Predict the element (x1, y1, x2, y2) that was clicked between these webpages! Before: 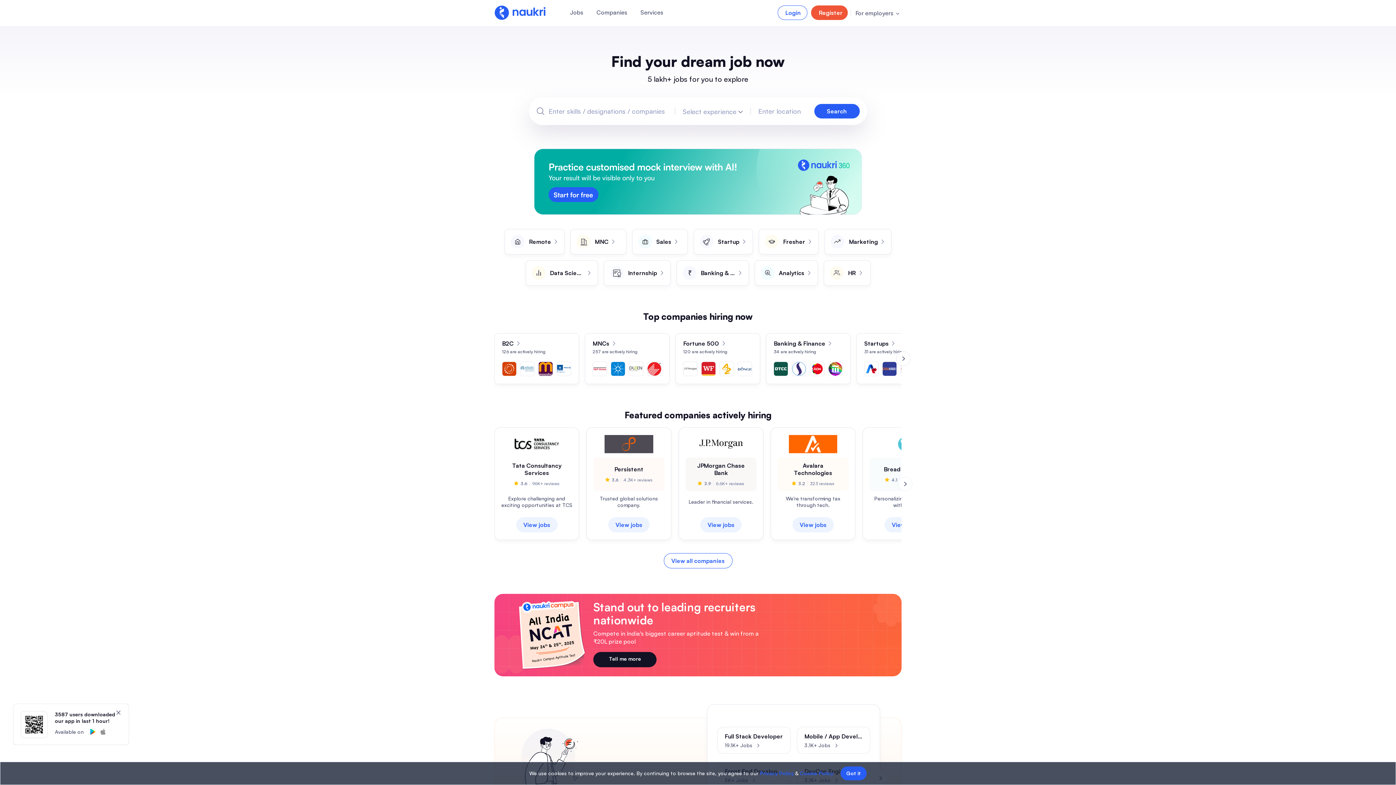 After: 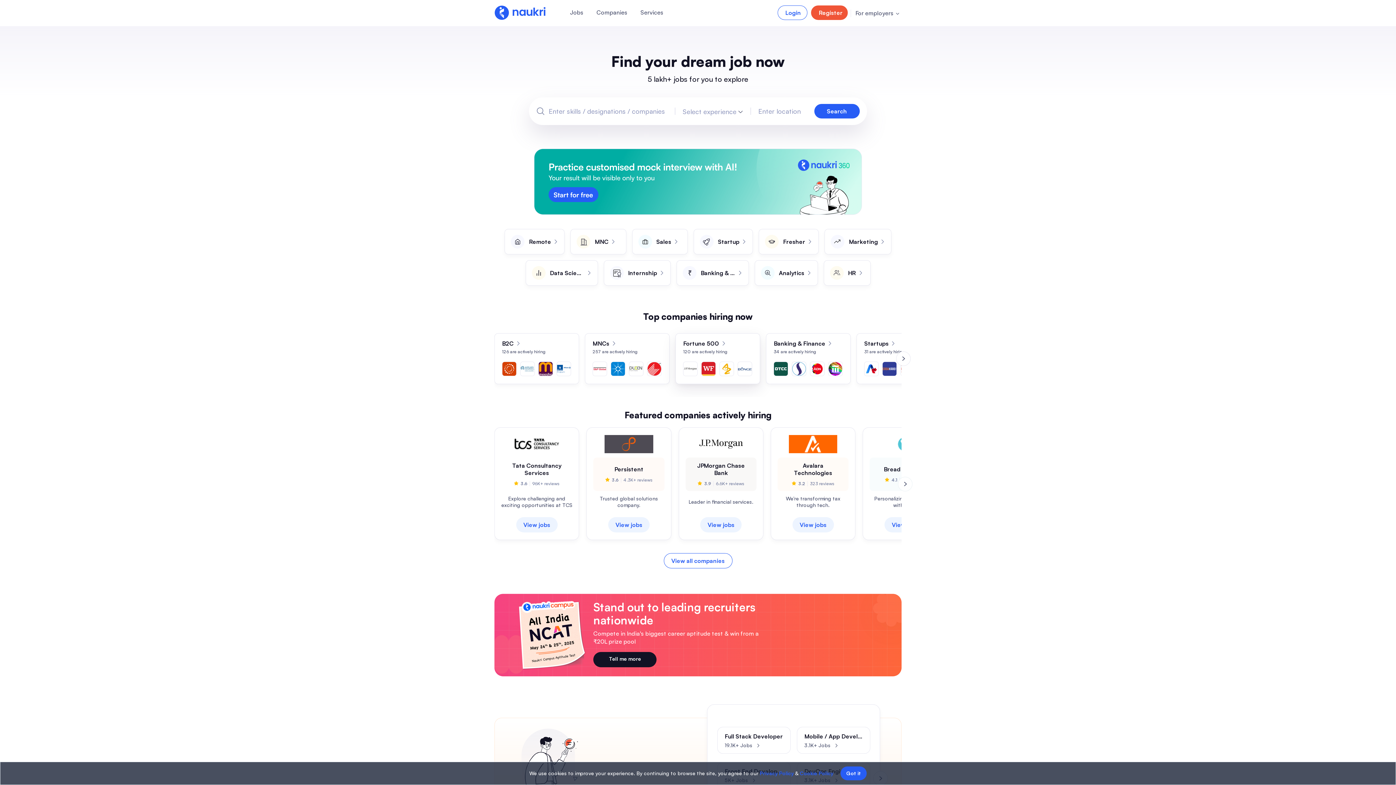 Action: label: Fortune 500 bbox: (683, 340, 719, 347)